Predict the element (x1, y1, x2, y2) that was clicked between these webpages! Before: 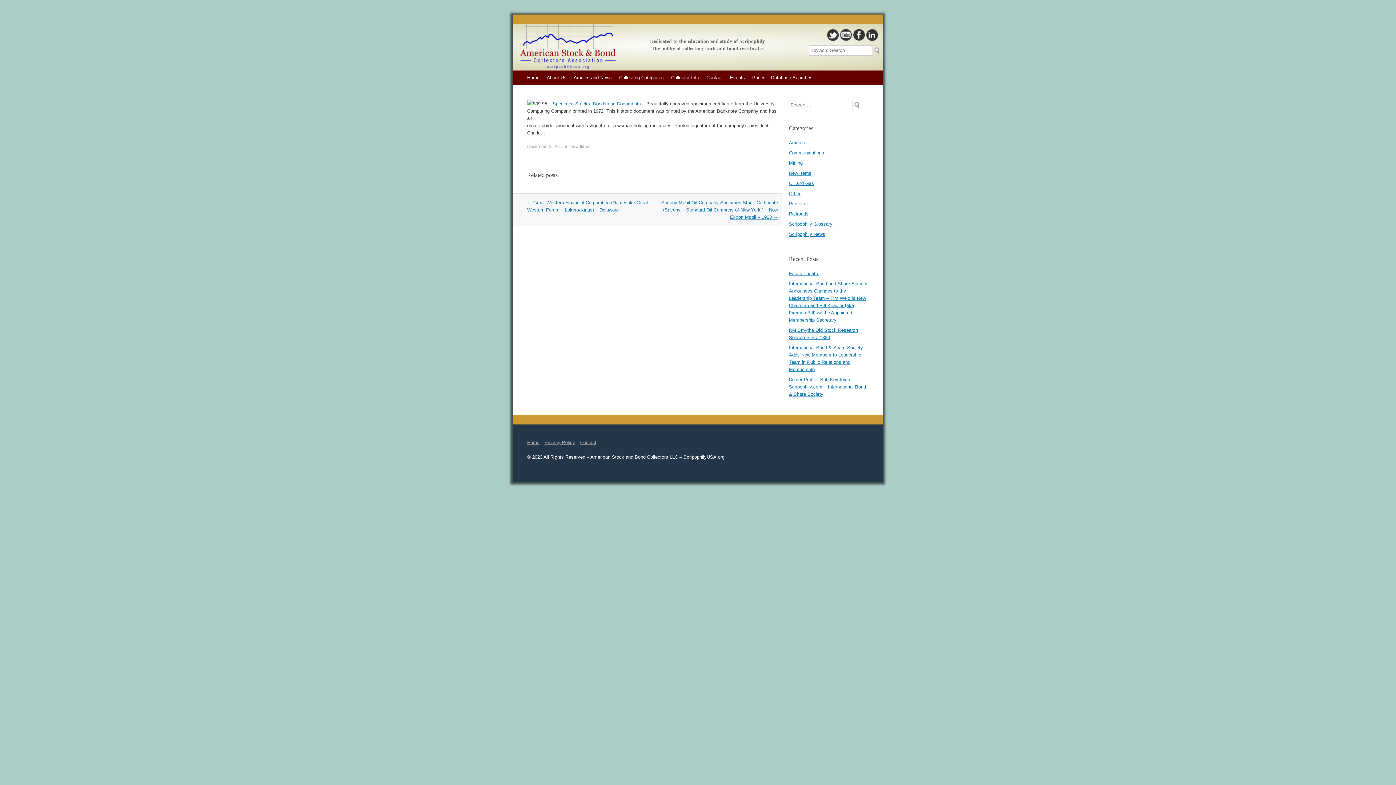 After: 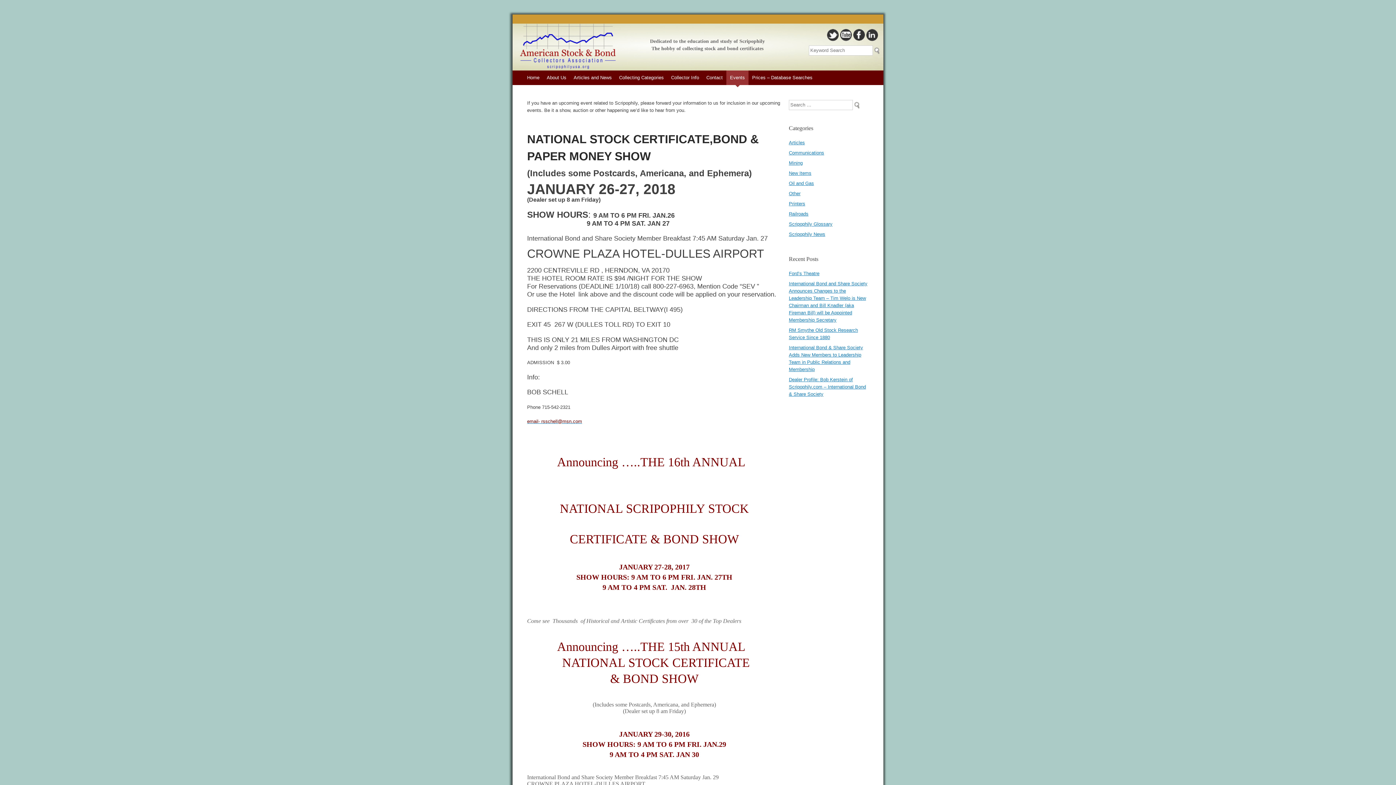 Action: label: Events bbox: (726, 70, 748, 85)